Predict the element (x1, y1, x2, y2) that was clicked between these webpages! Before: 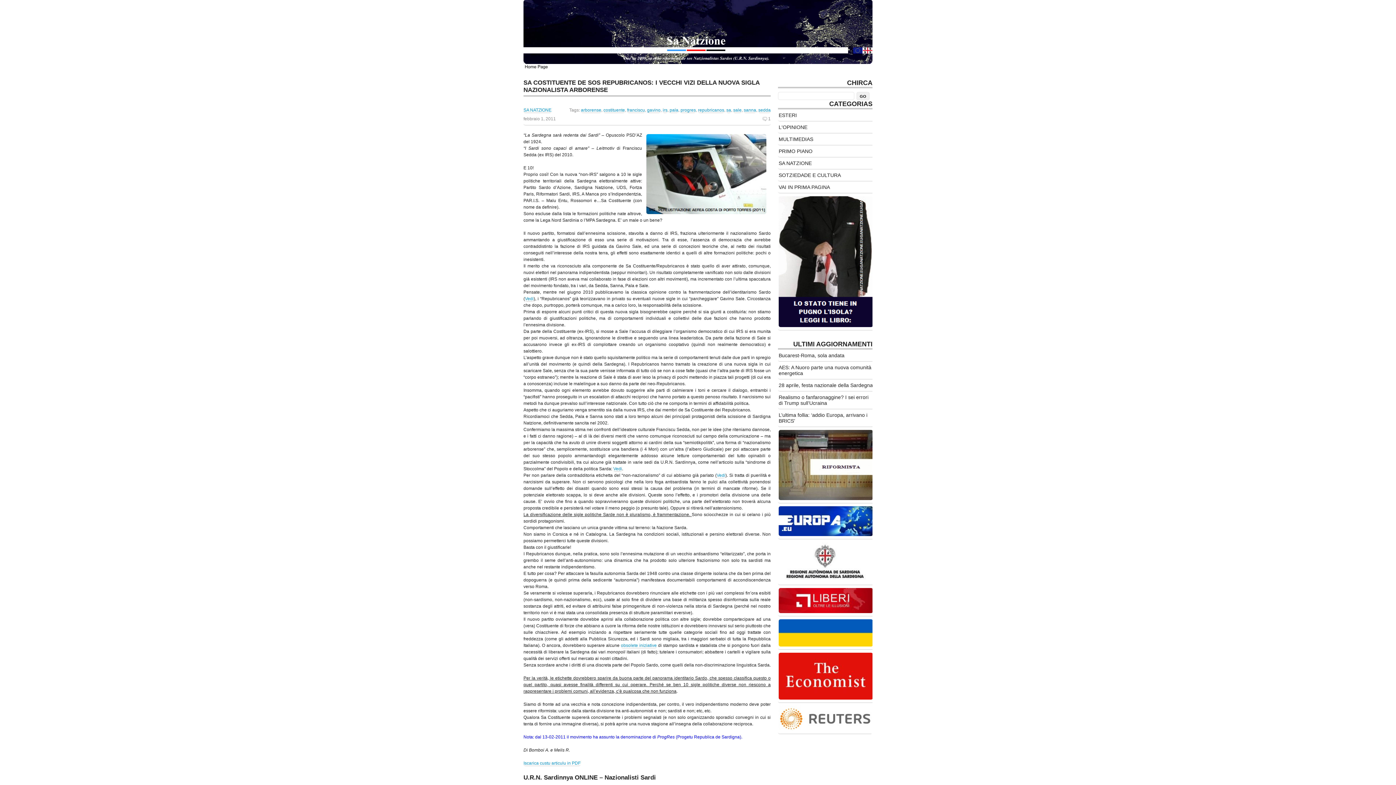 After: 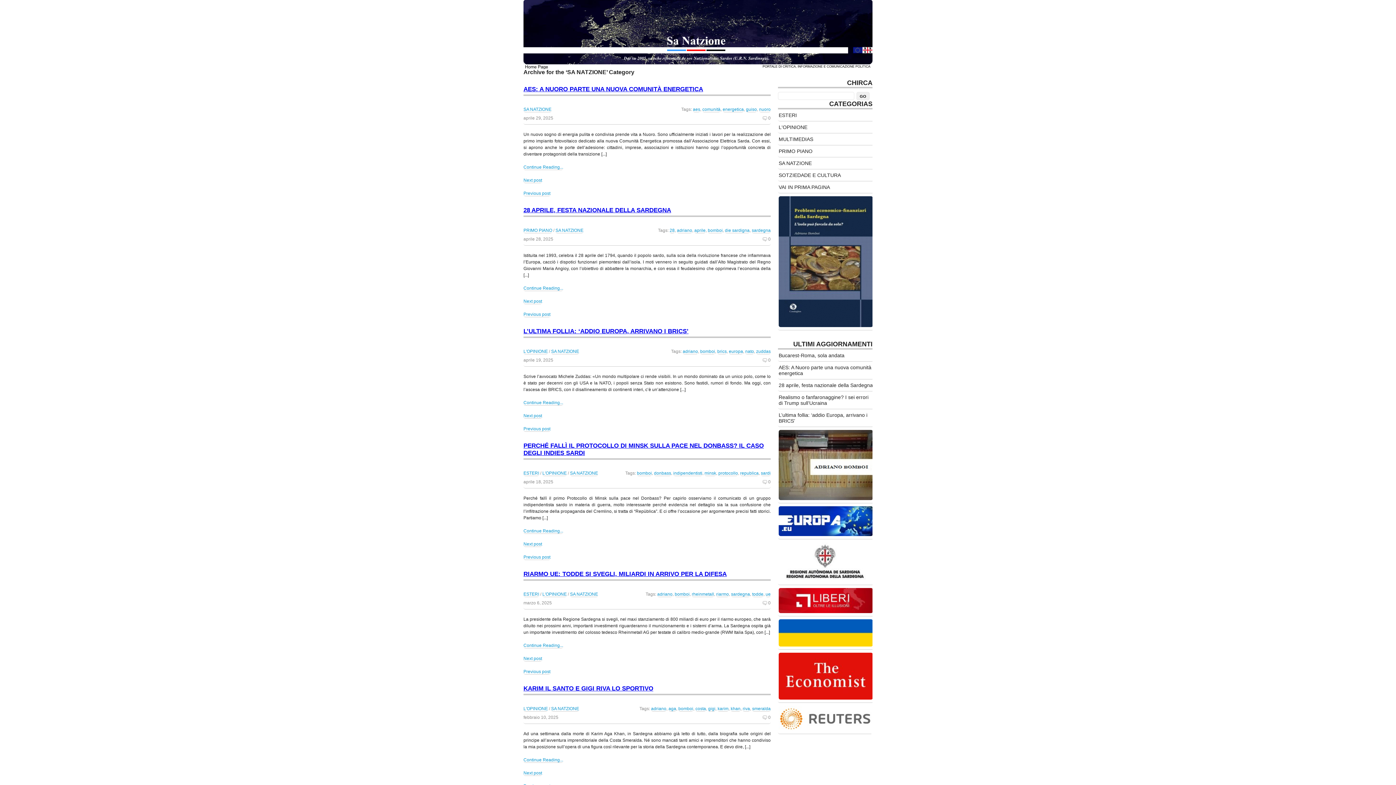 Action: bbox: (778, 157, 874, 169) label: SA NATZIONE